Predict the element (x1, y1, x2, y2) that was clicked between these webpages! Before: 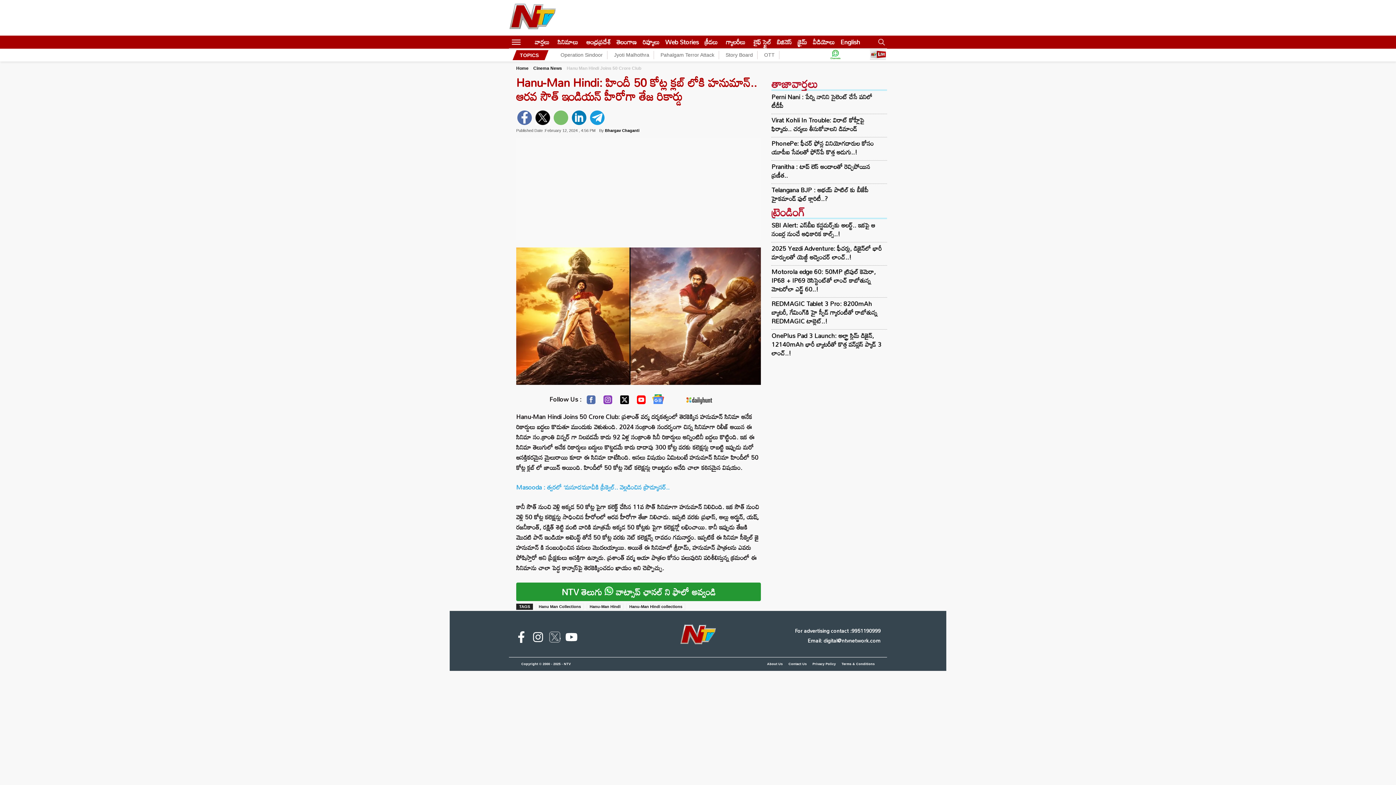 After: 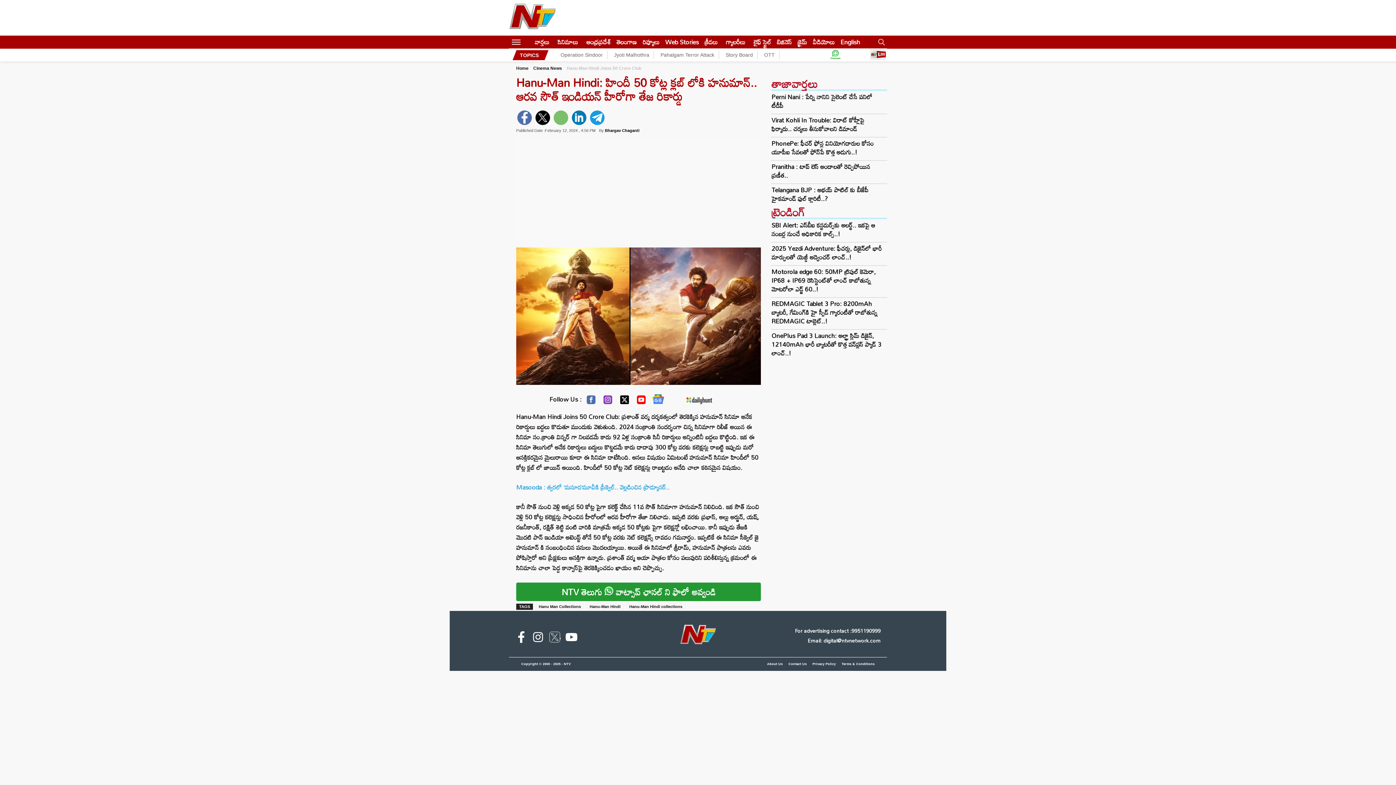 Action: bbox: (620, 395, 629, 407)